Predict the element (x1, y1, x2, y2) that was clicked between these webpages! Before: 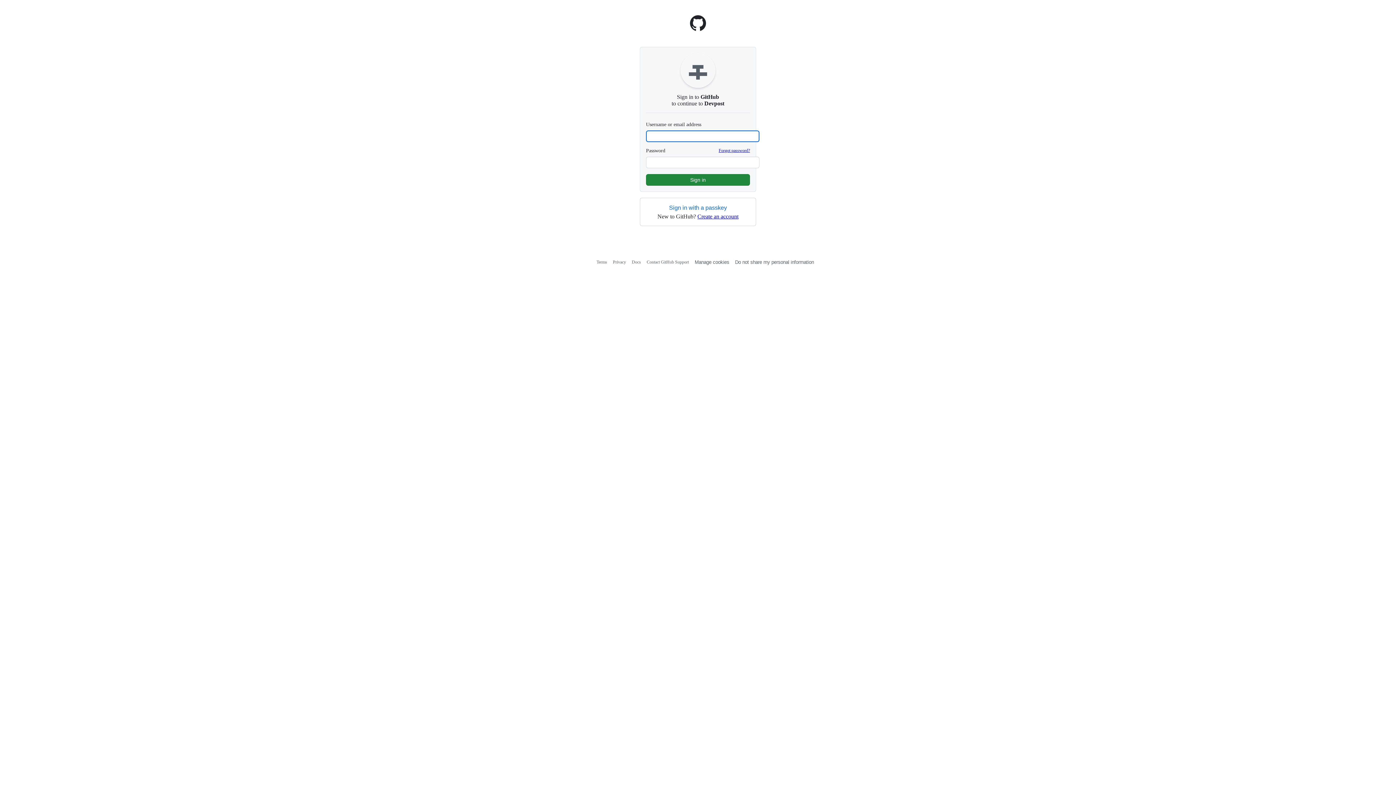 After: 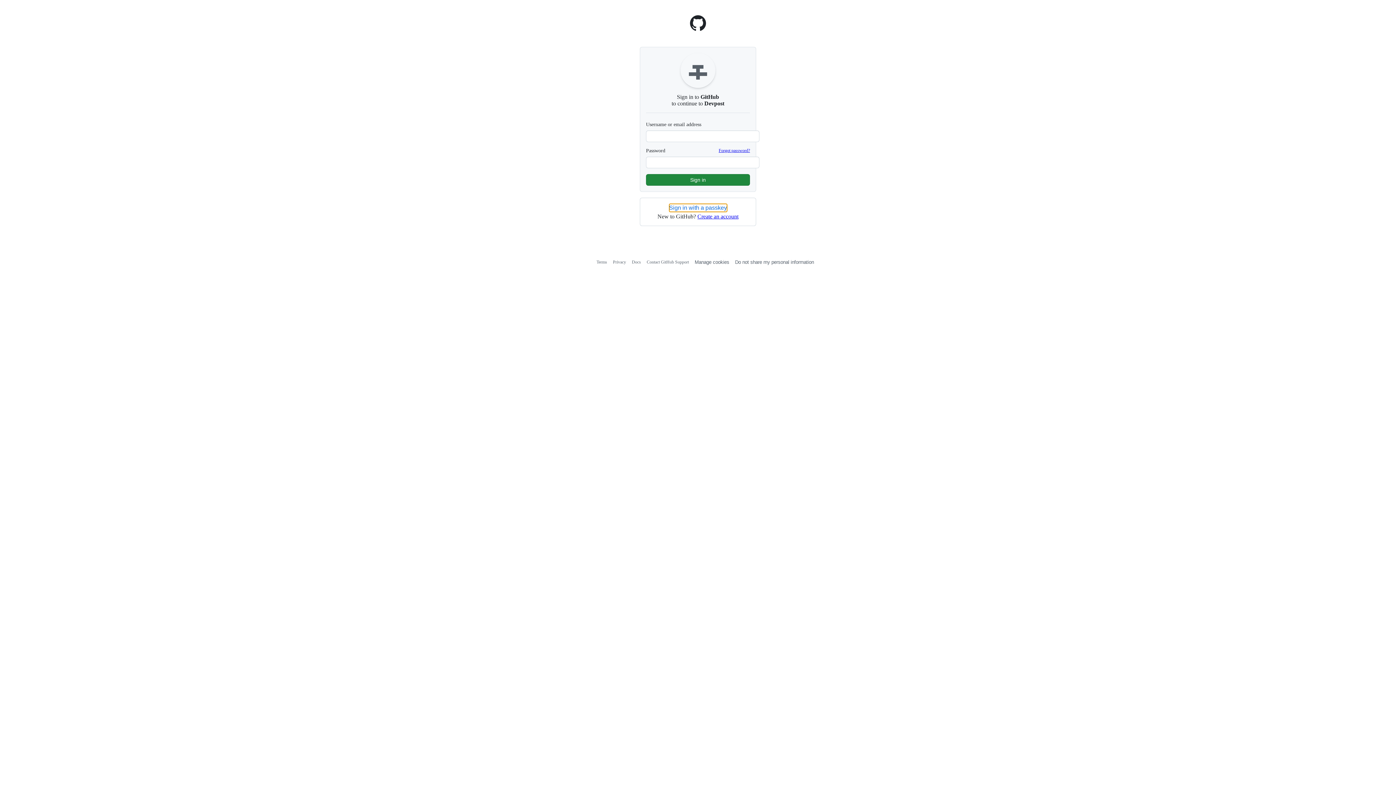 Action: bbox: (669, 204, 727, 212) label: Sign in with a passkey